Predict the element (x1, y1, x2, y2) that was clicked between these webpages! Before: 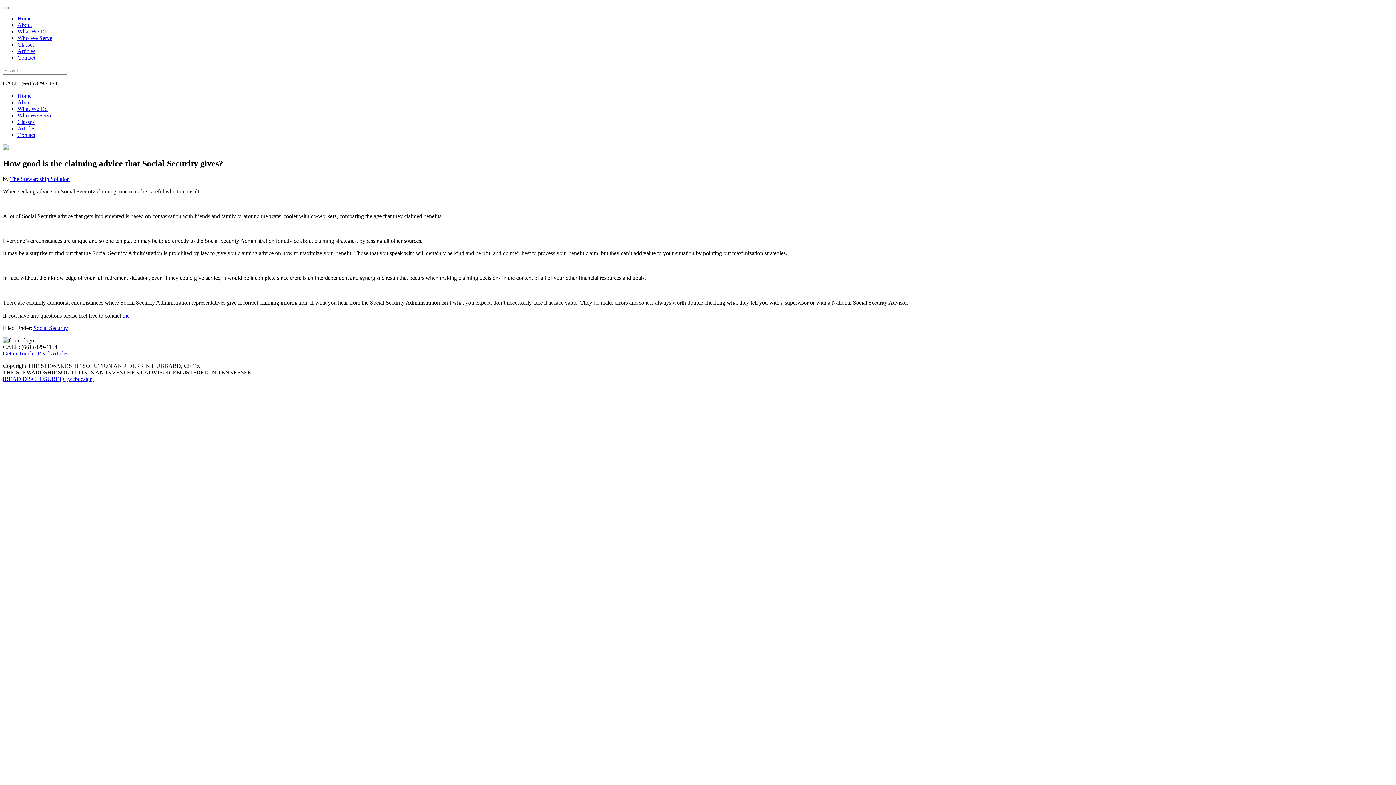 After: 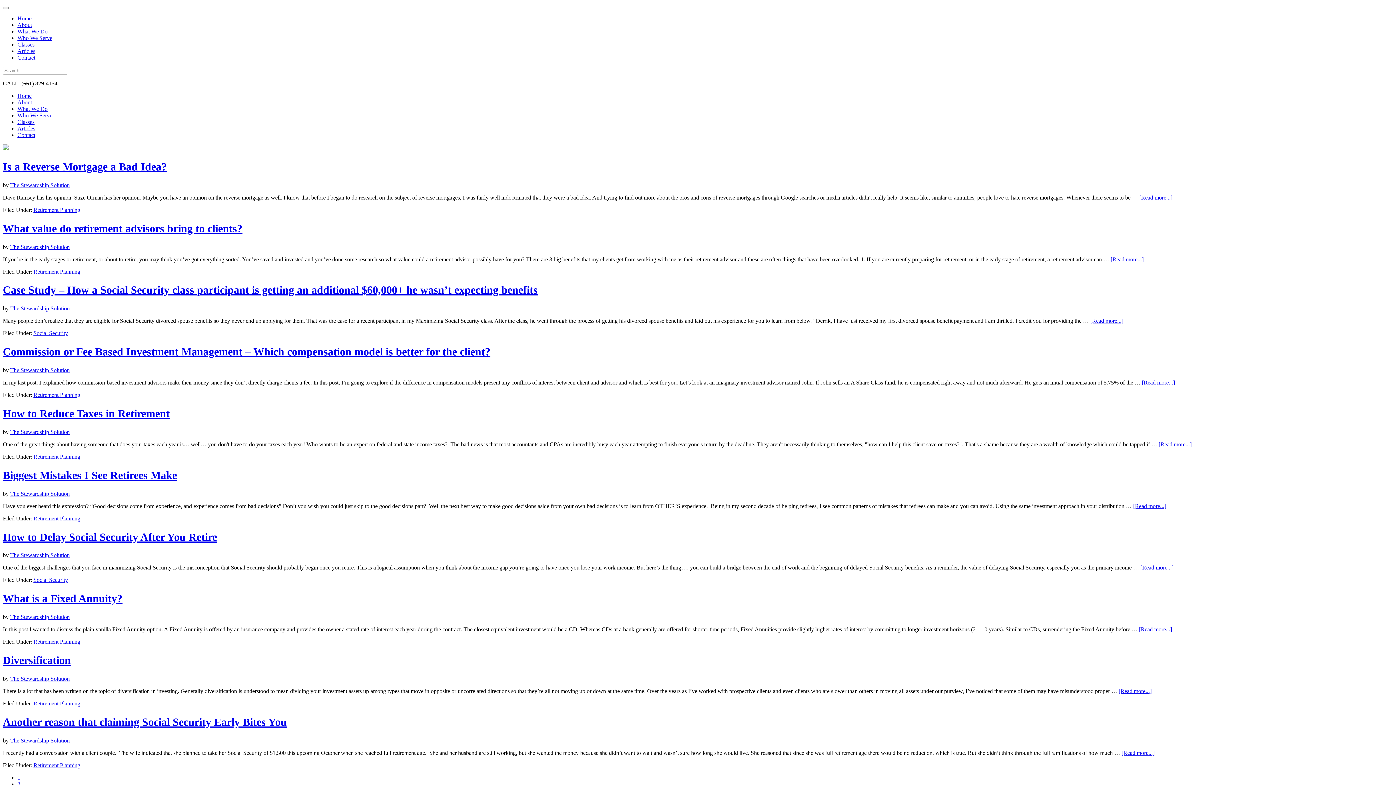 Action: label: Read Articles bbox: (37, 350, 68, 356)